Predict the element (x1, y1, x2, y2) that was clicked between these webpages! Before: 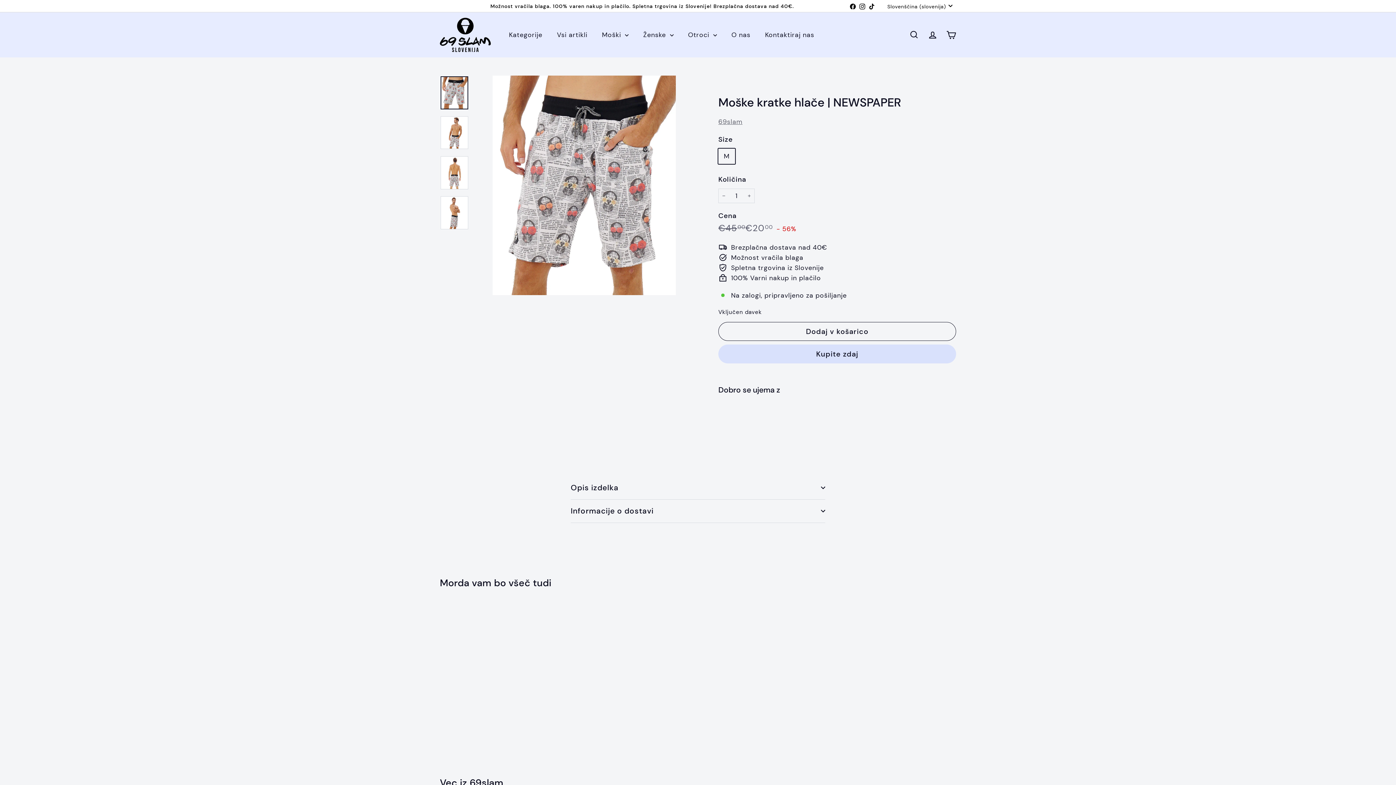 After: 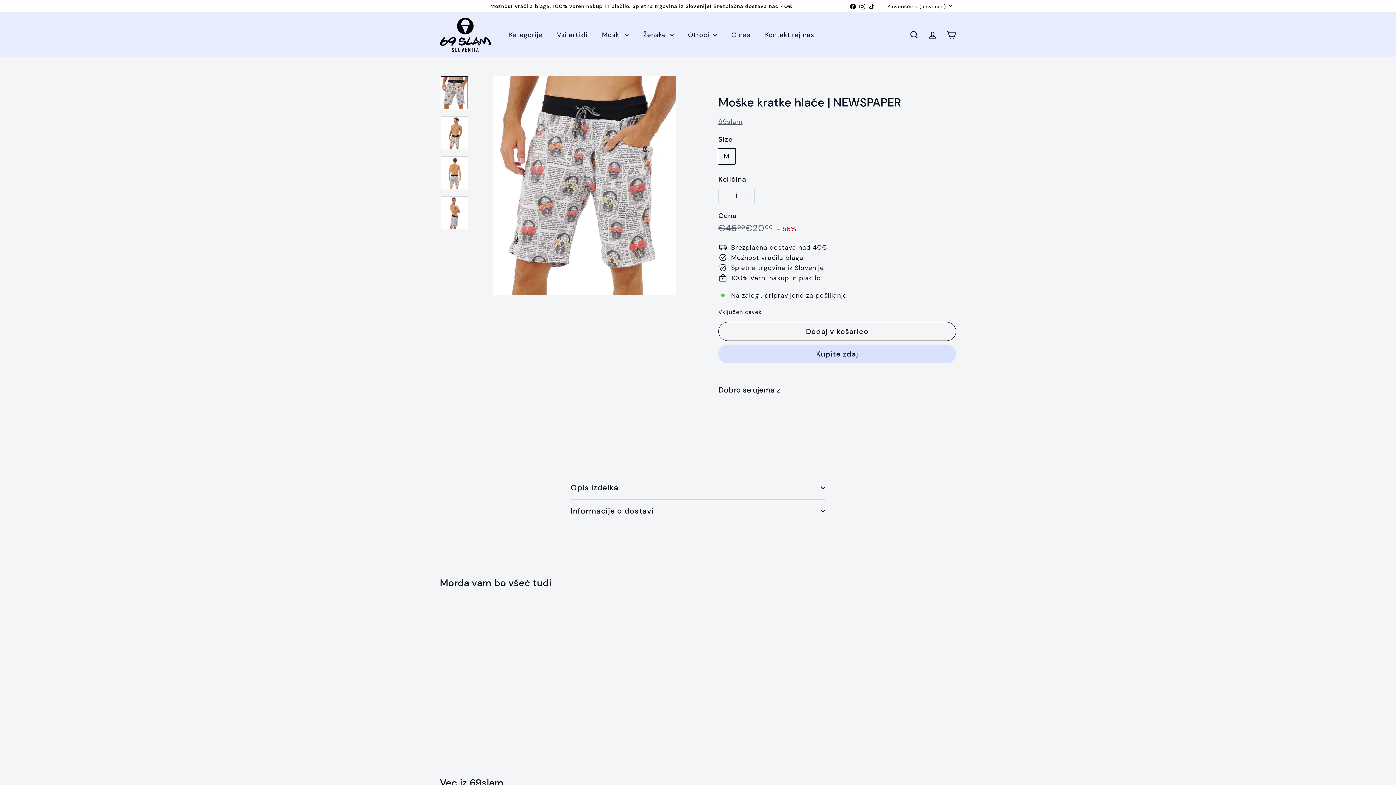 Action: label: TikTok bbox: (867, 0, 876, 12)